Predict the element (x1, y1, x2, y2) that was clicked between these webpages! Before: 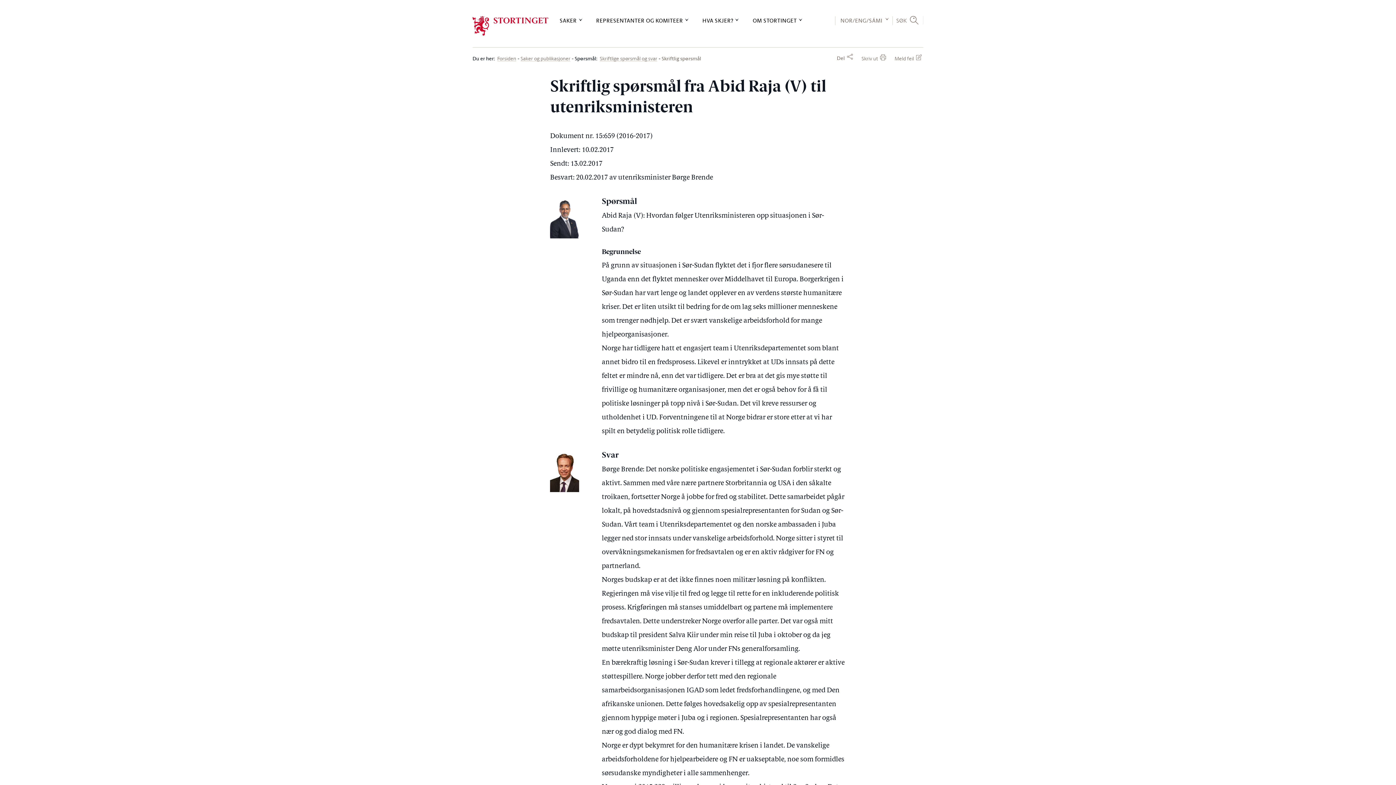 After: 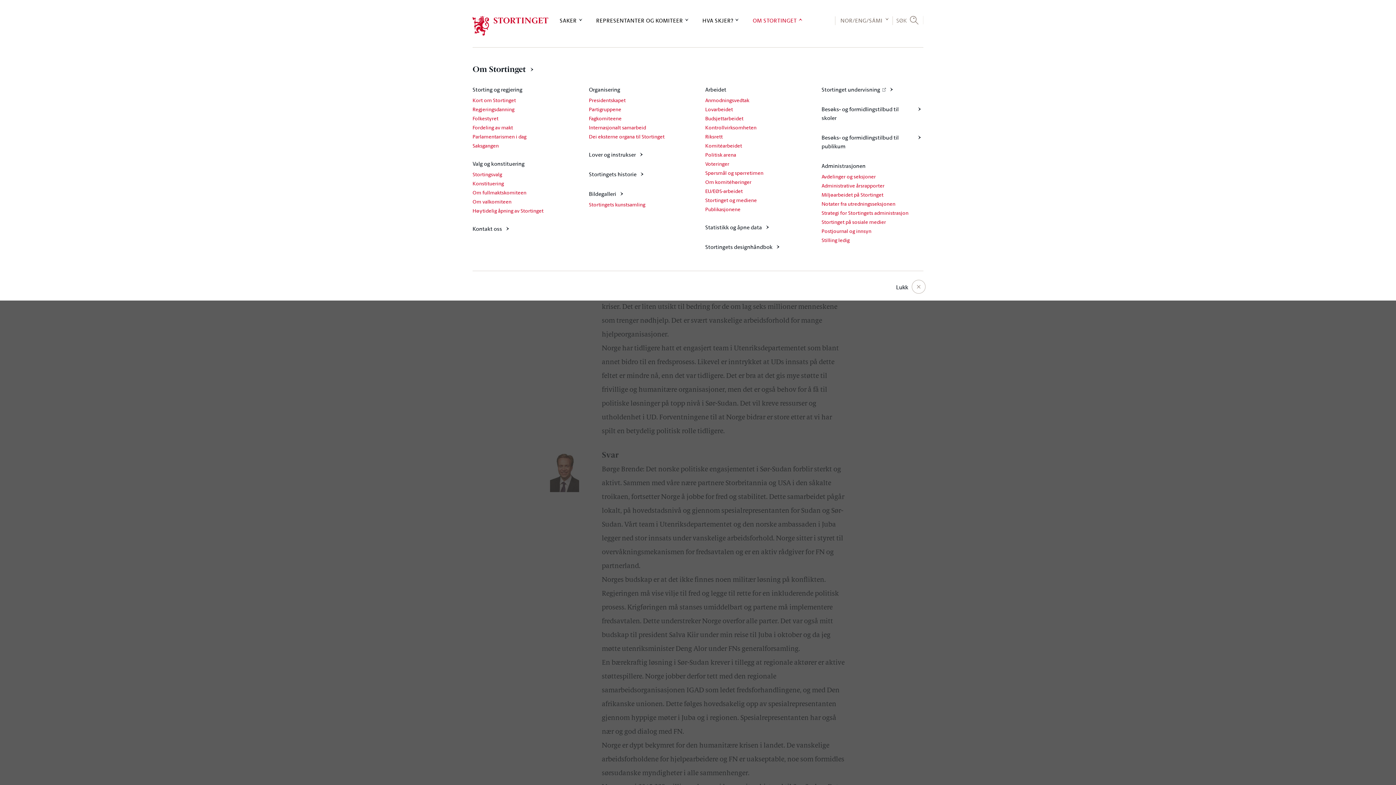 Action: bbox: (746, 16, 806, 24) label: OM STORTINGET